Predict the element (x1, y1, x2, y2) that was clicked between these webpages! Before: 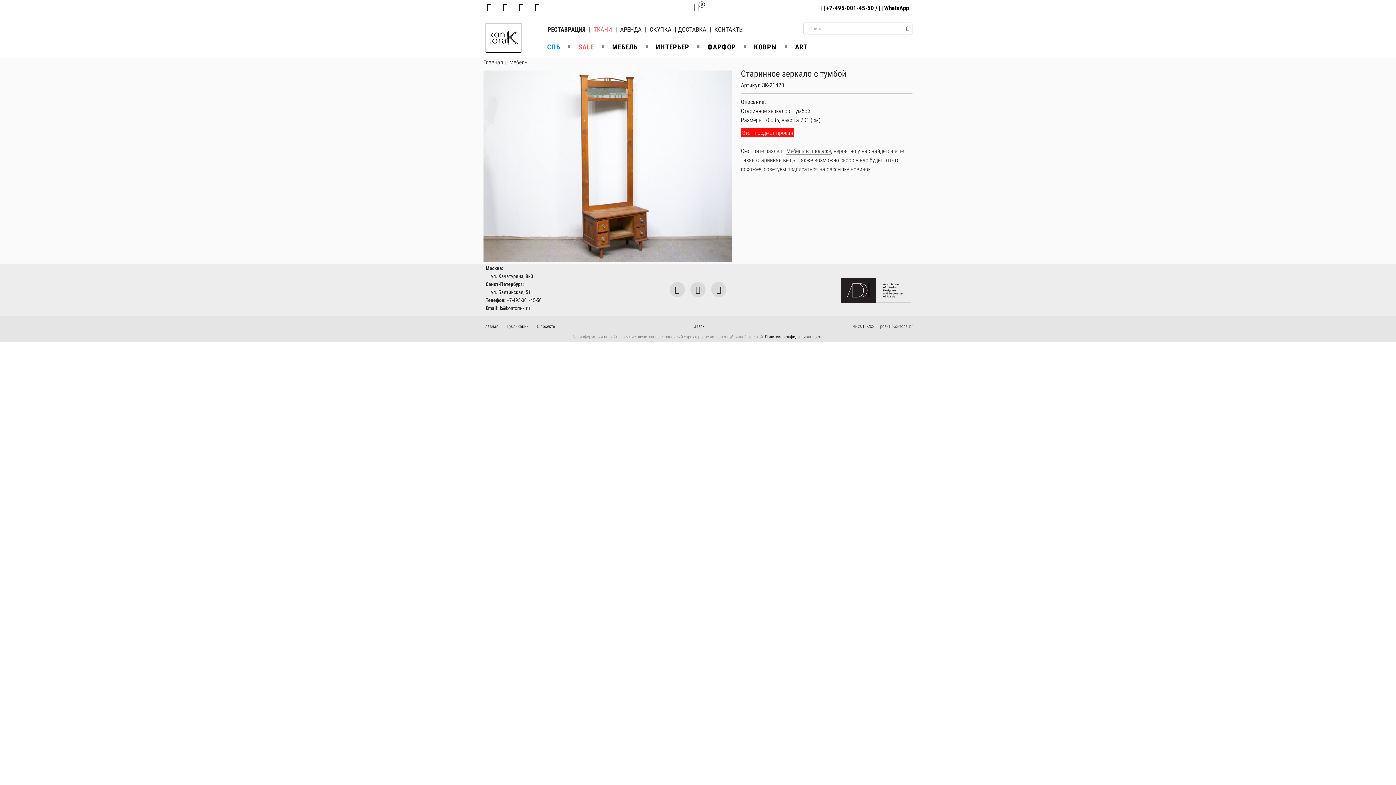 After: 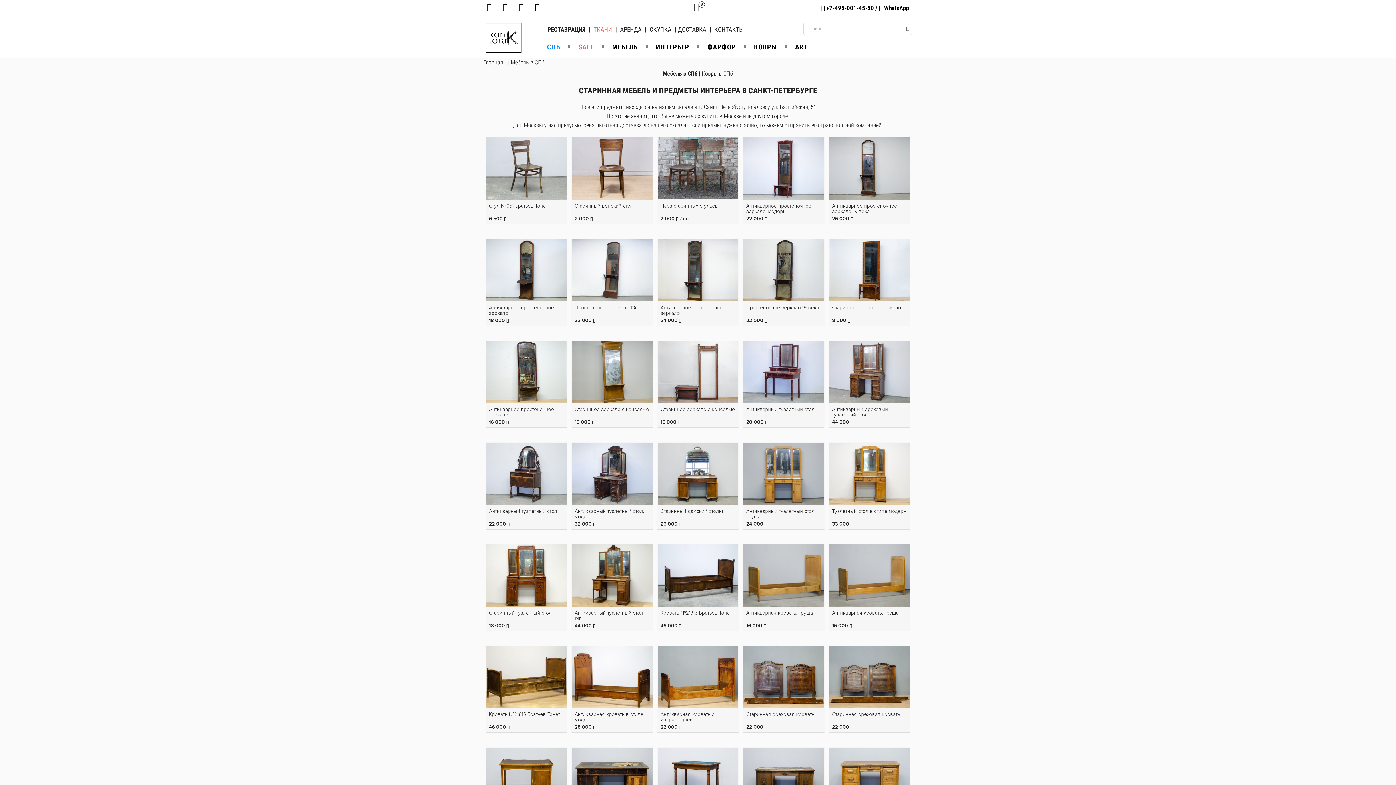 Action: label: СПБ bbox: (547, 40, 562, 54)